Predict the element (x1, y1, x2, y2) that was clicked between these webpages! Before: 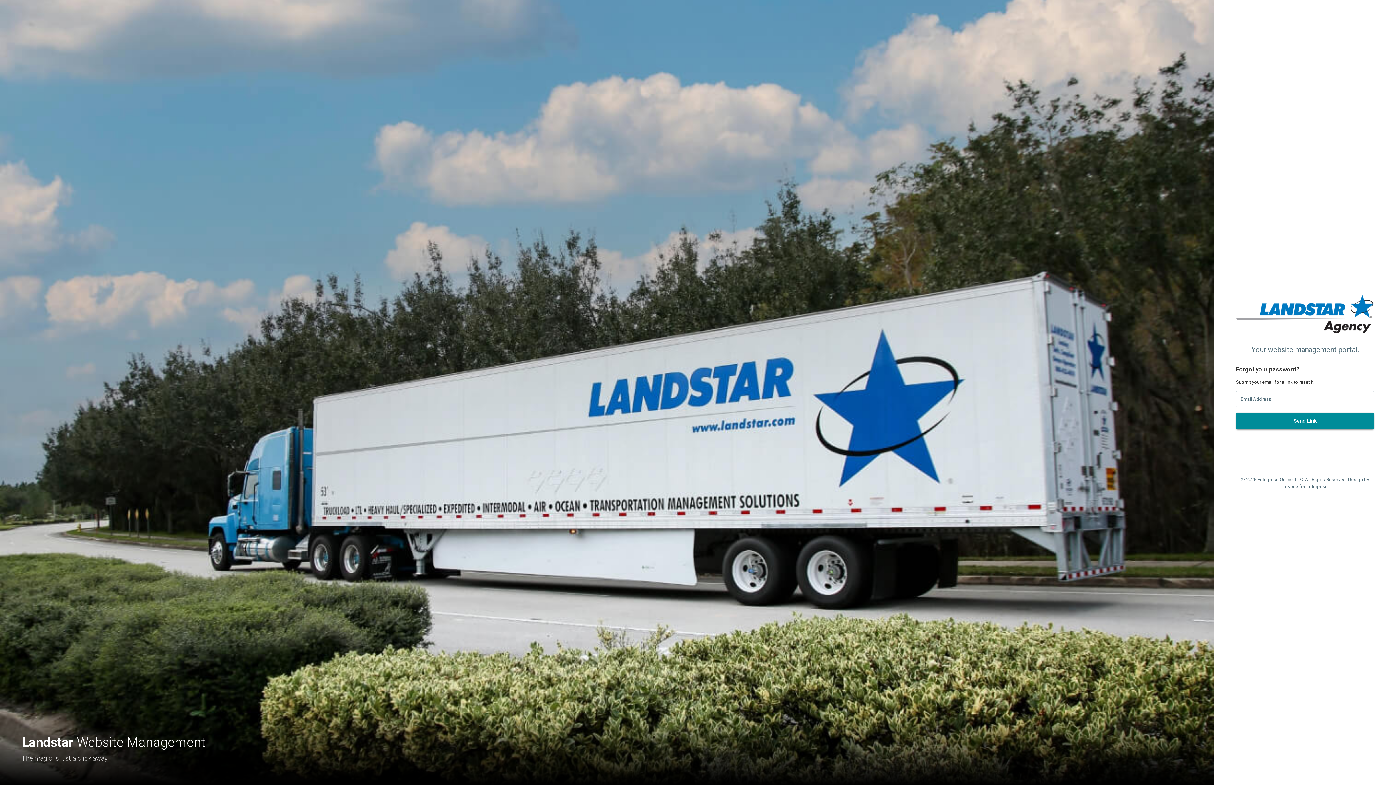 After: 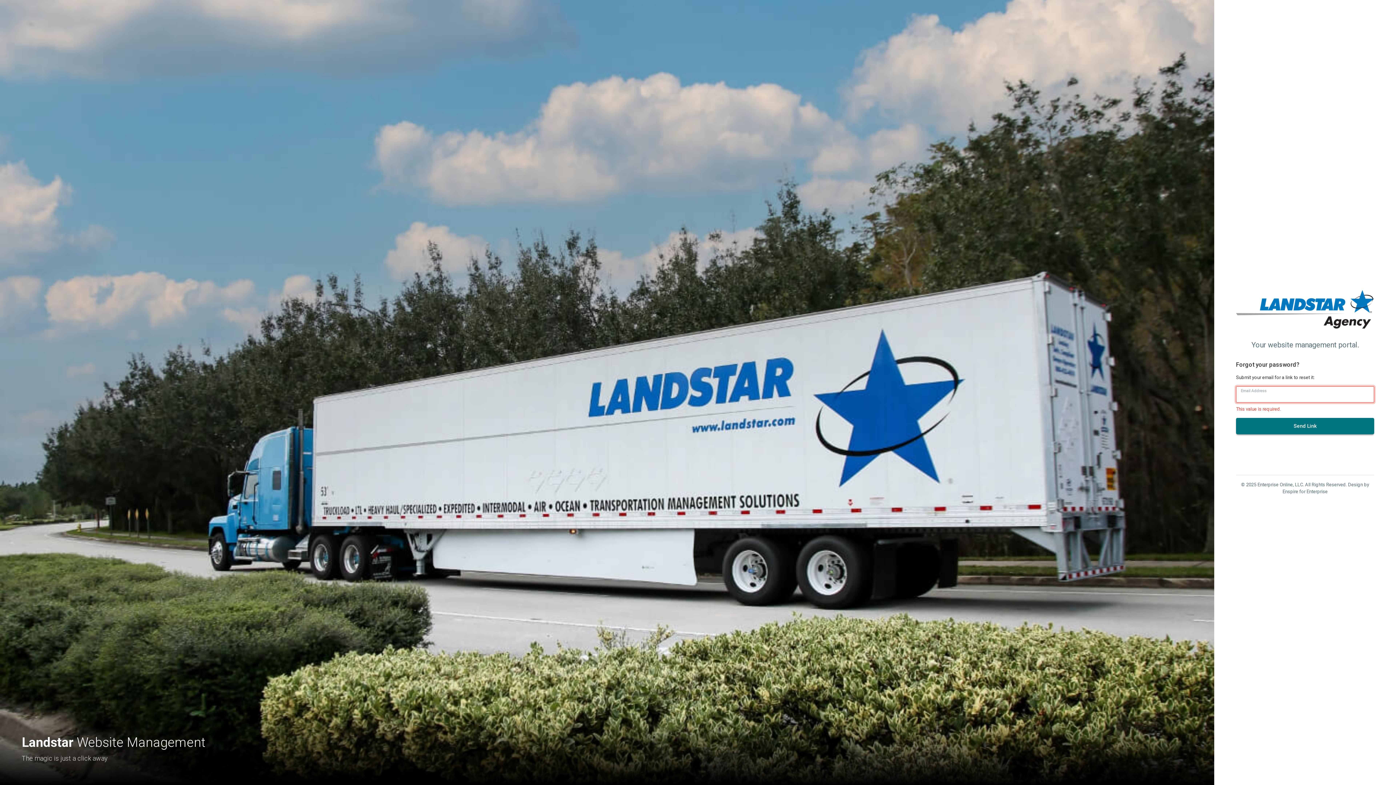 Action: bbox: (1236, 413, 1374, 429) label: Send Link